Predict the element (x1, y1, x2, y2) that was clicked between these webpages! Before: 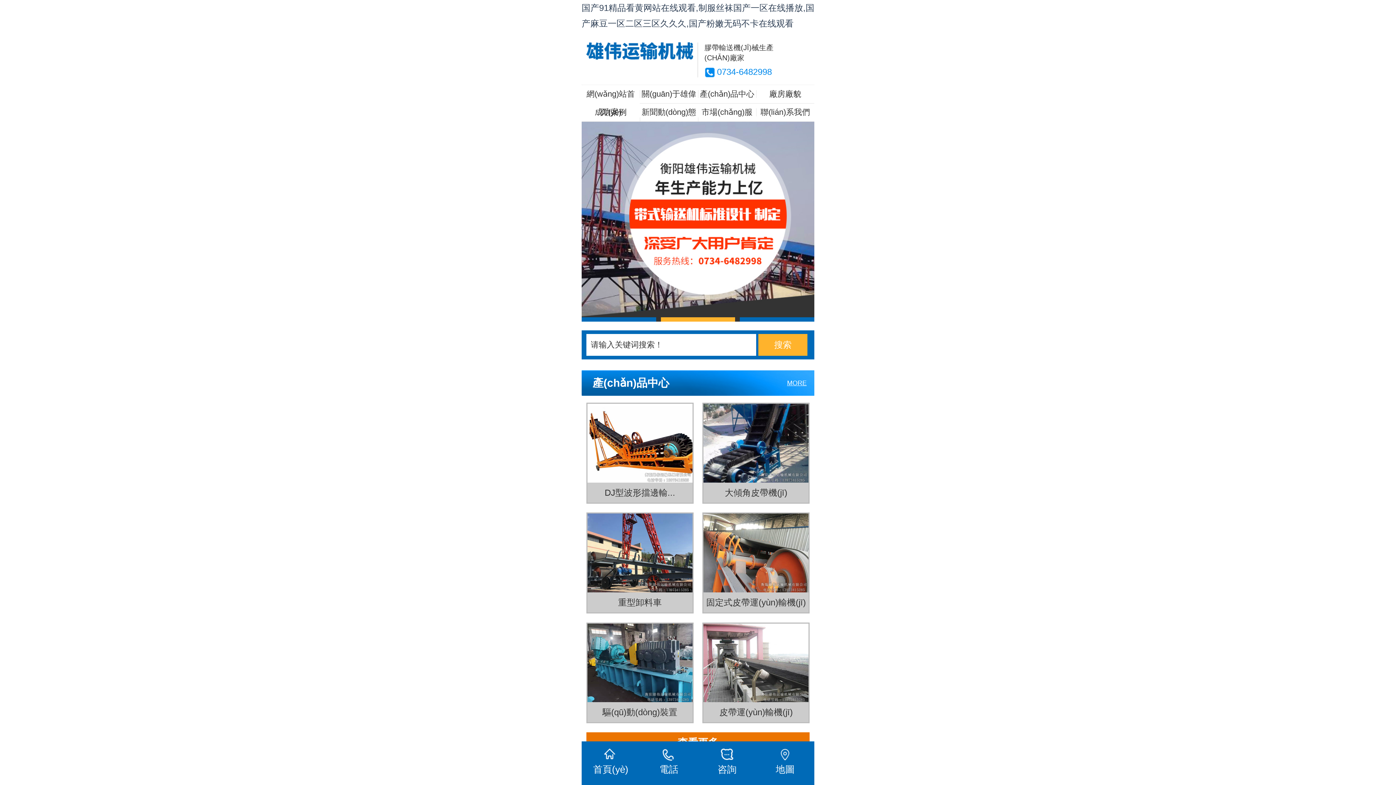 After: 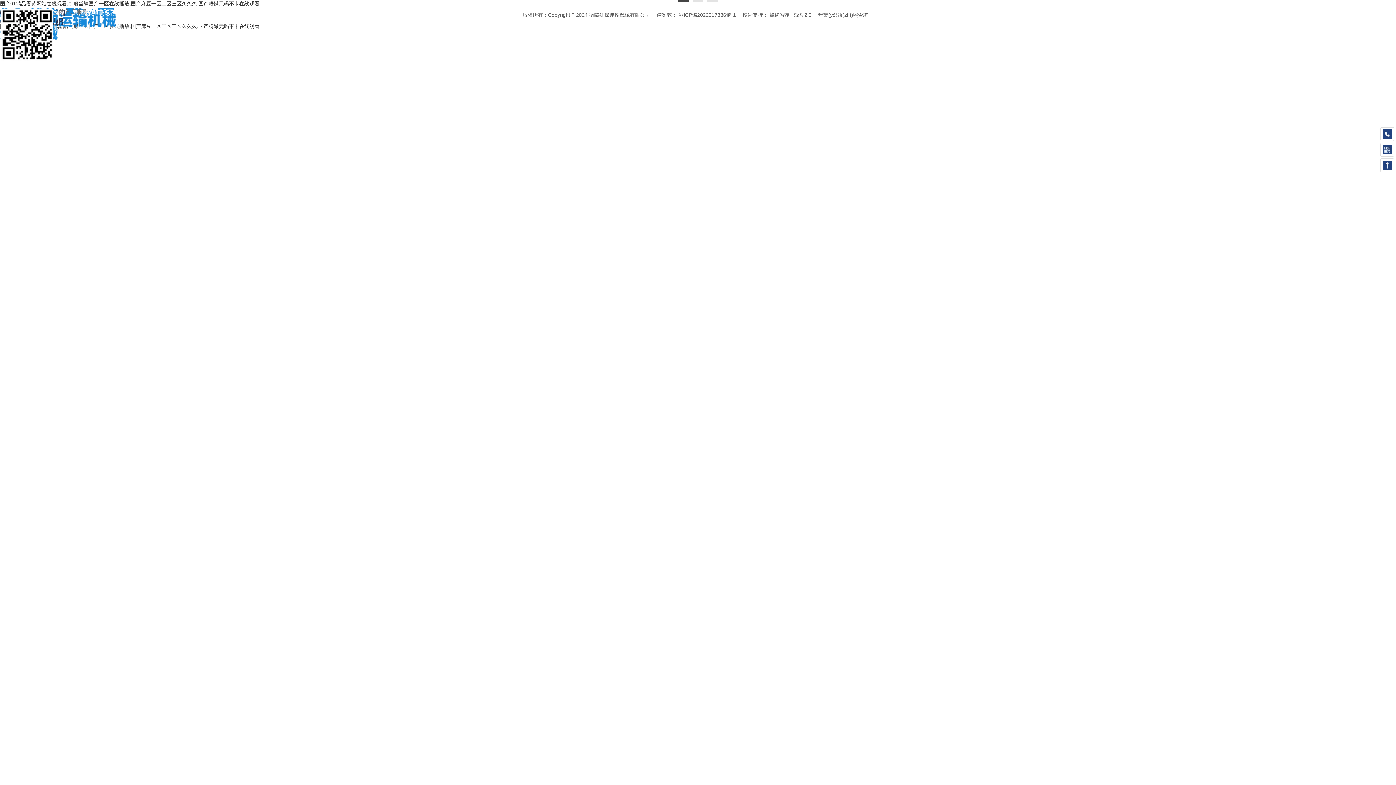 Action: bbox: (702, 402, 809, 503) label: 大傾角皮帶機(jī)